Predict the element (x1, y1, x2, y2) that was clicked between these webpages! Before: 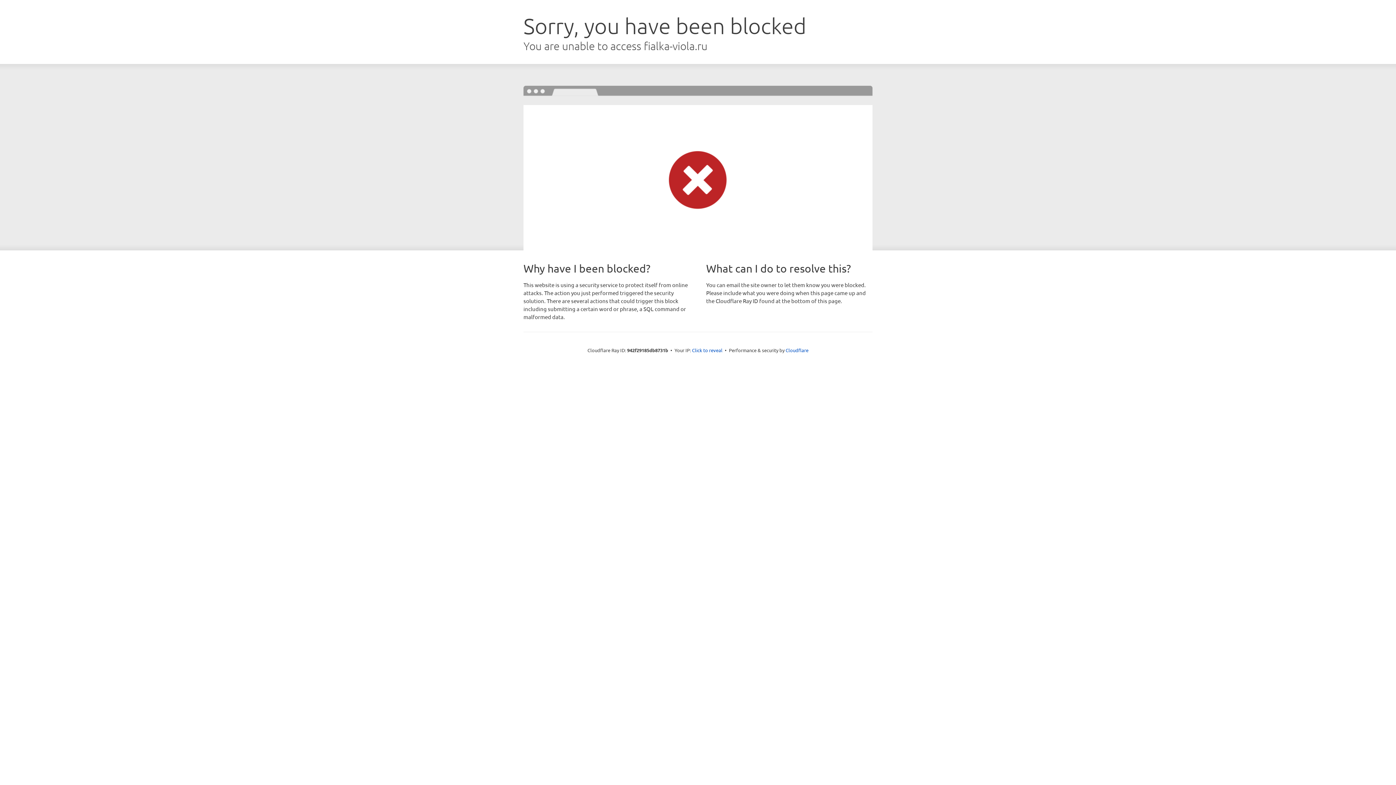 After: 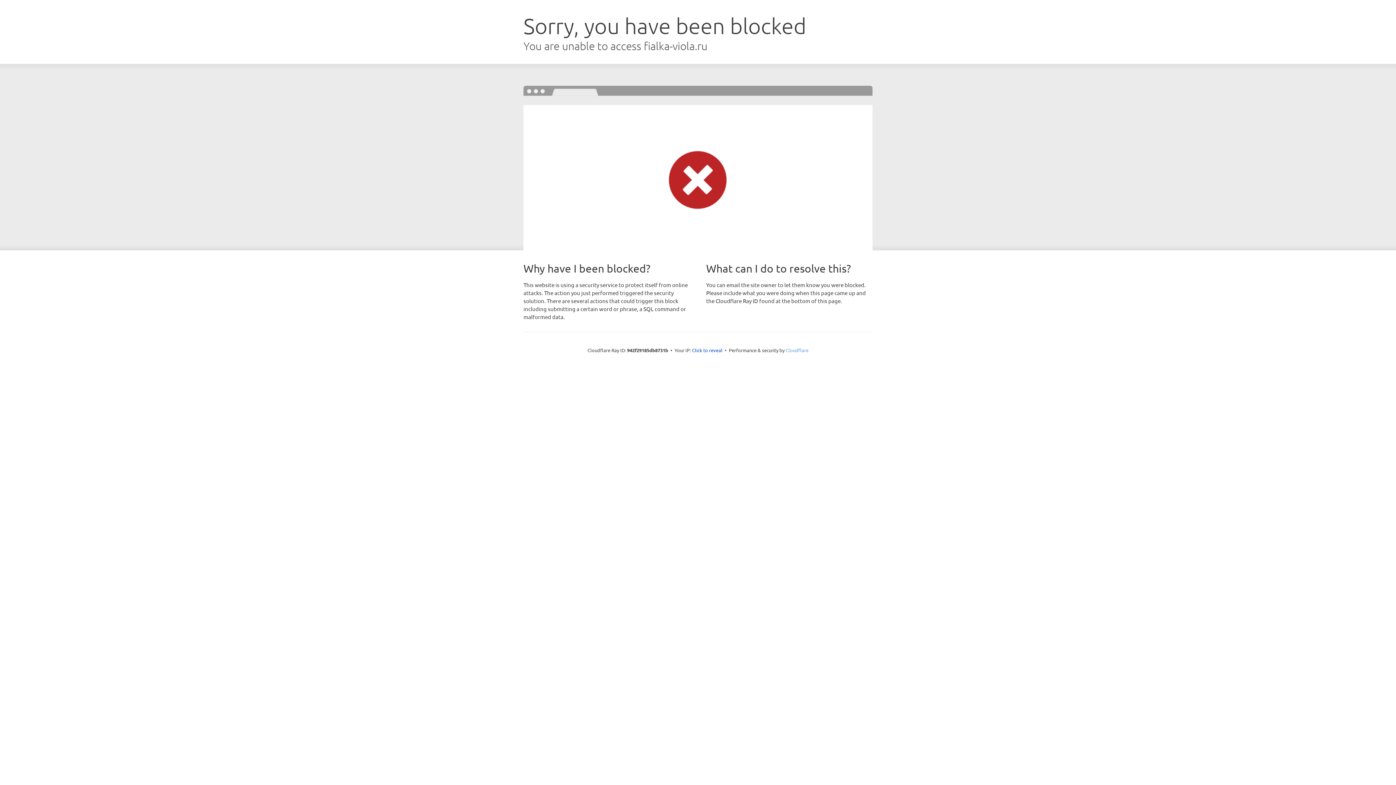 Action: label: Cloudflare bbox: (785, 347, 808, 353)